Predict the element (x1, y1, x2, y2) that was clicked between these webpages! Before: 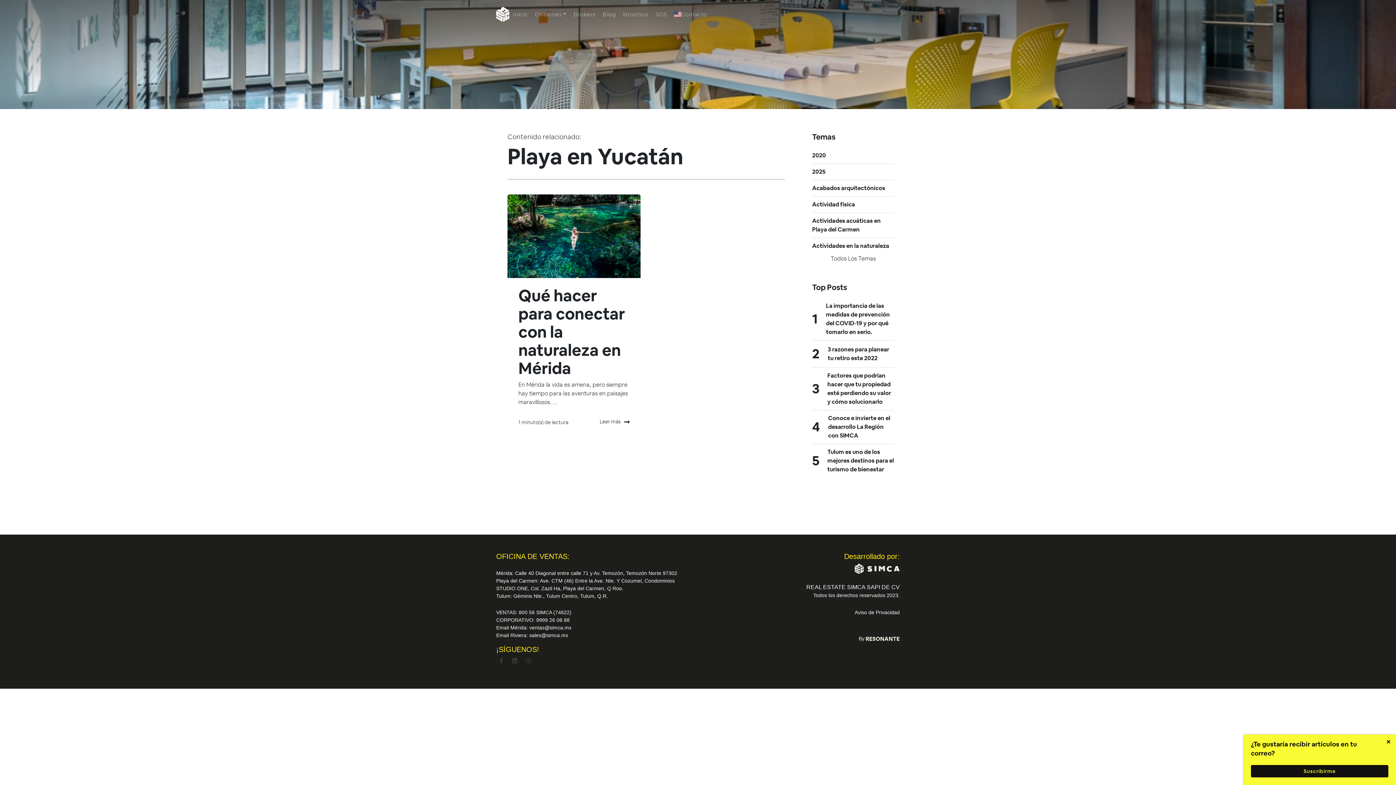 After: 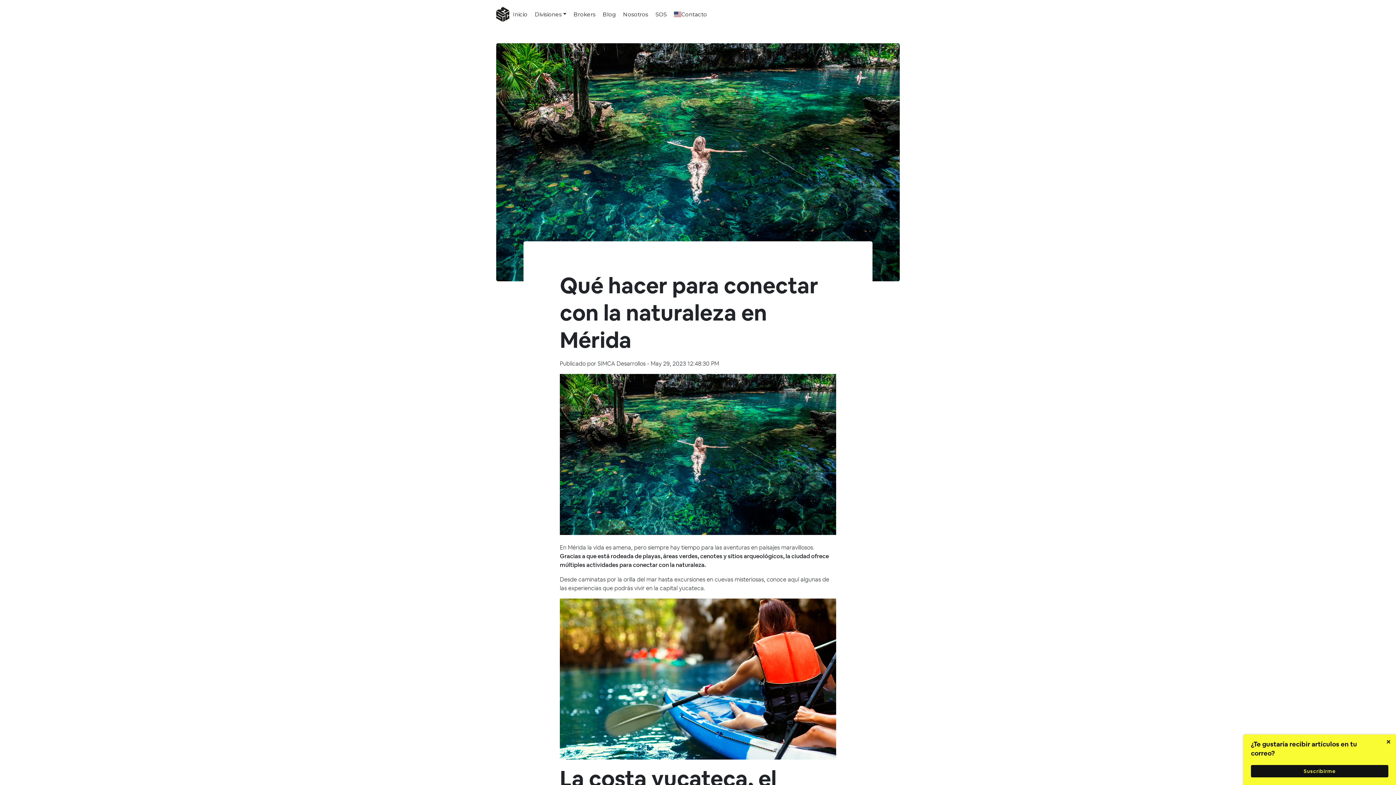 Action: bbox: (599, 417, 629, 426) label: Leer más